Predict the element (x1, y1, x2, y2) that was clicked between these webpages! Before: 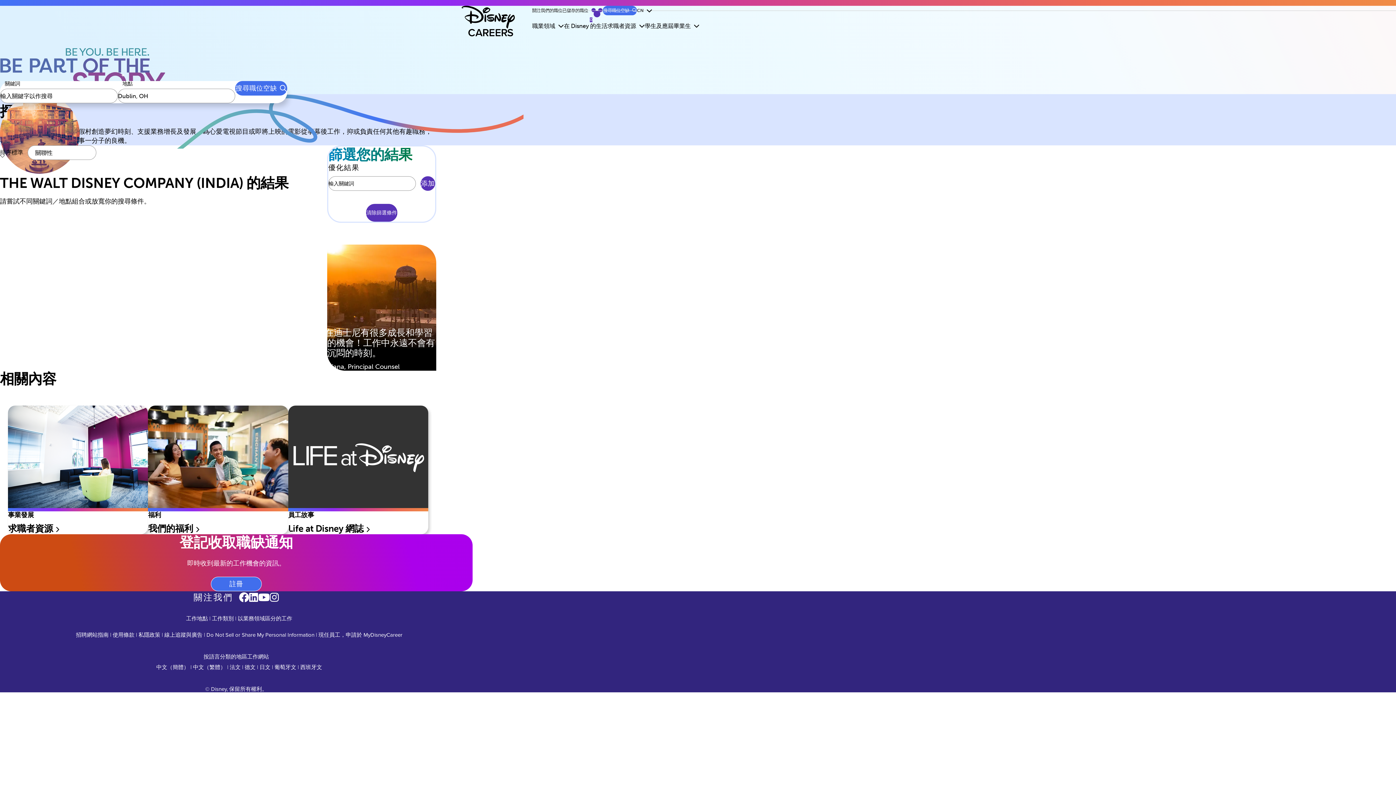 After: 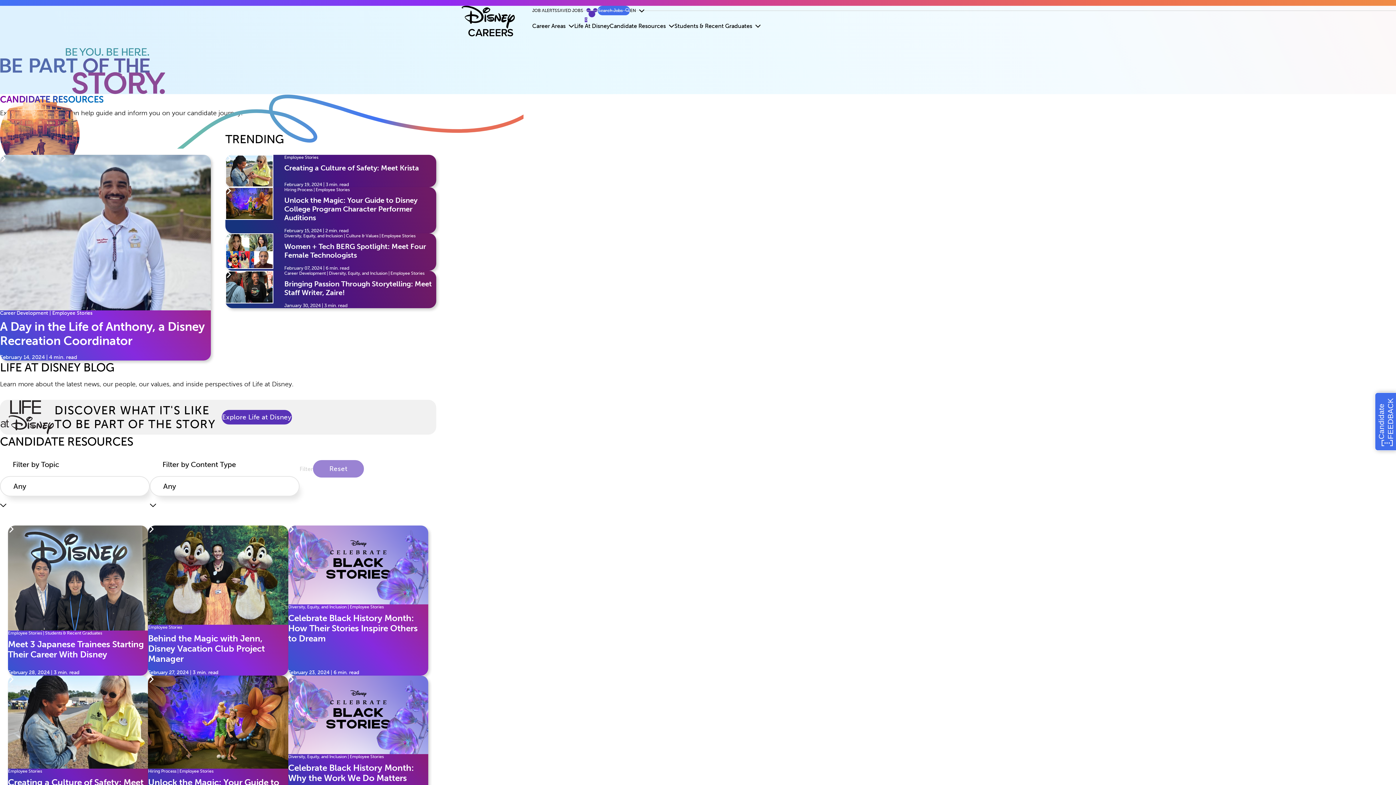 Action: label: 求職者資源  bbox: (8, 523, 59, 534)